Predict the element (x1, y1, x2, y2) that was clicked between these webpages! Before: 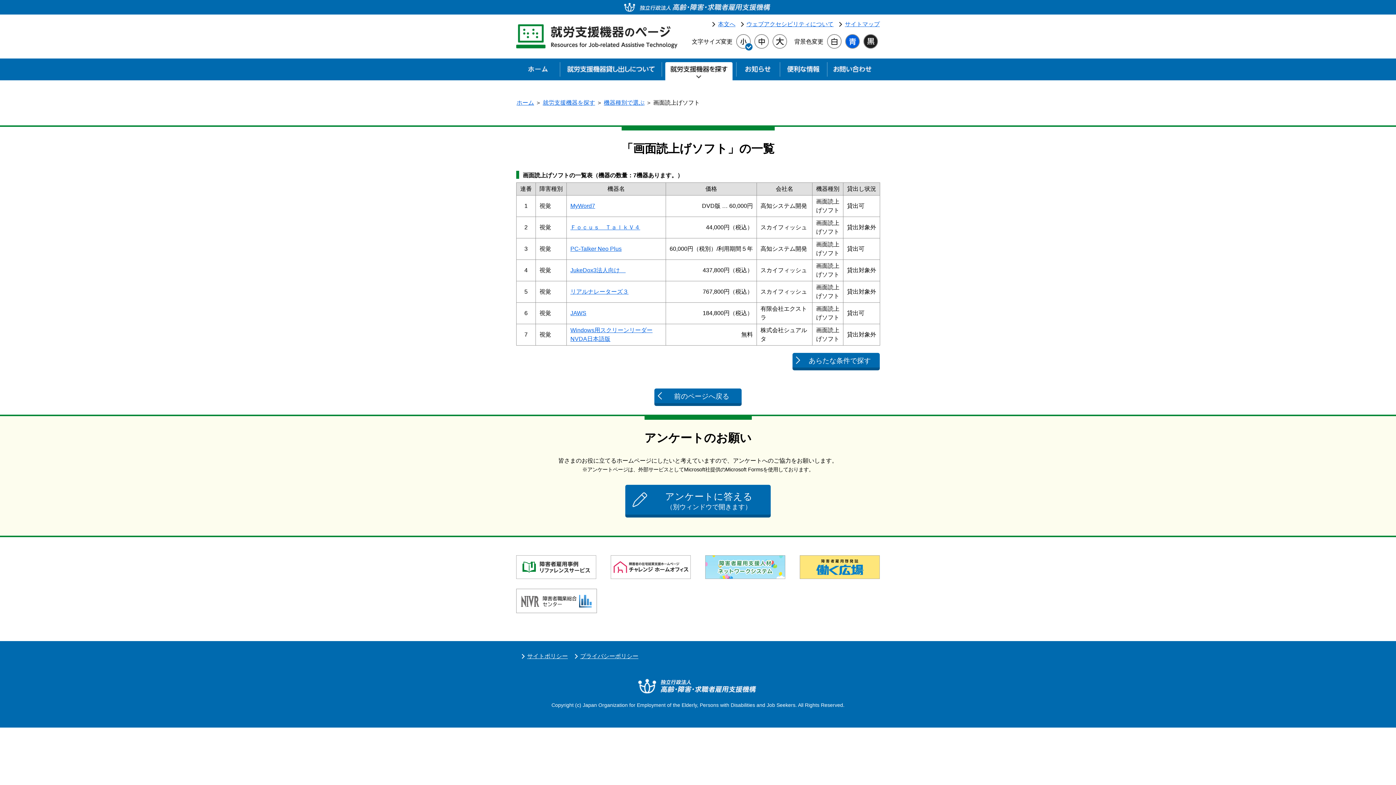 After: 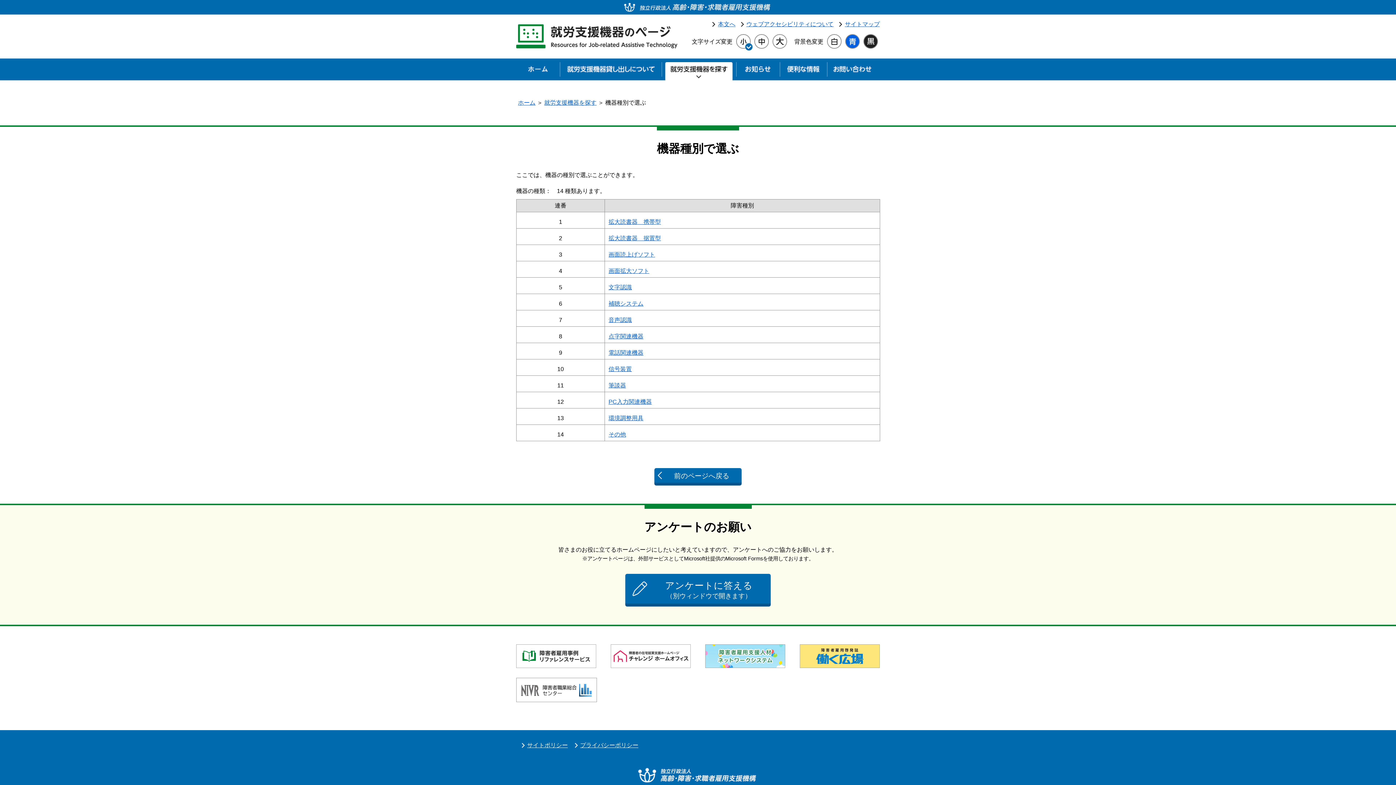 Action: label: 機器種別で選ぶ bbox: (604, 99, 644, 105)